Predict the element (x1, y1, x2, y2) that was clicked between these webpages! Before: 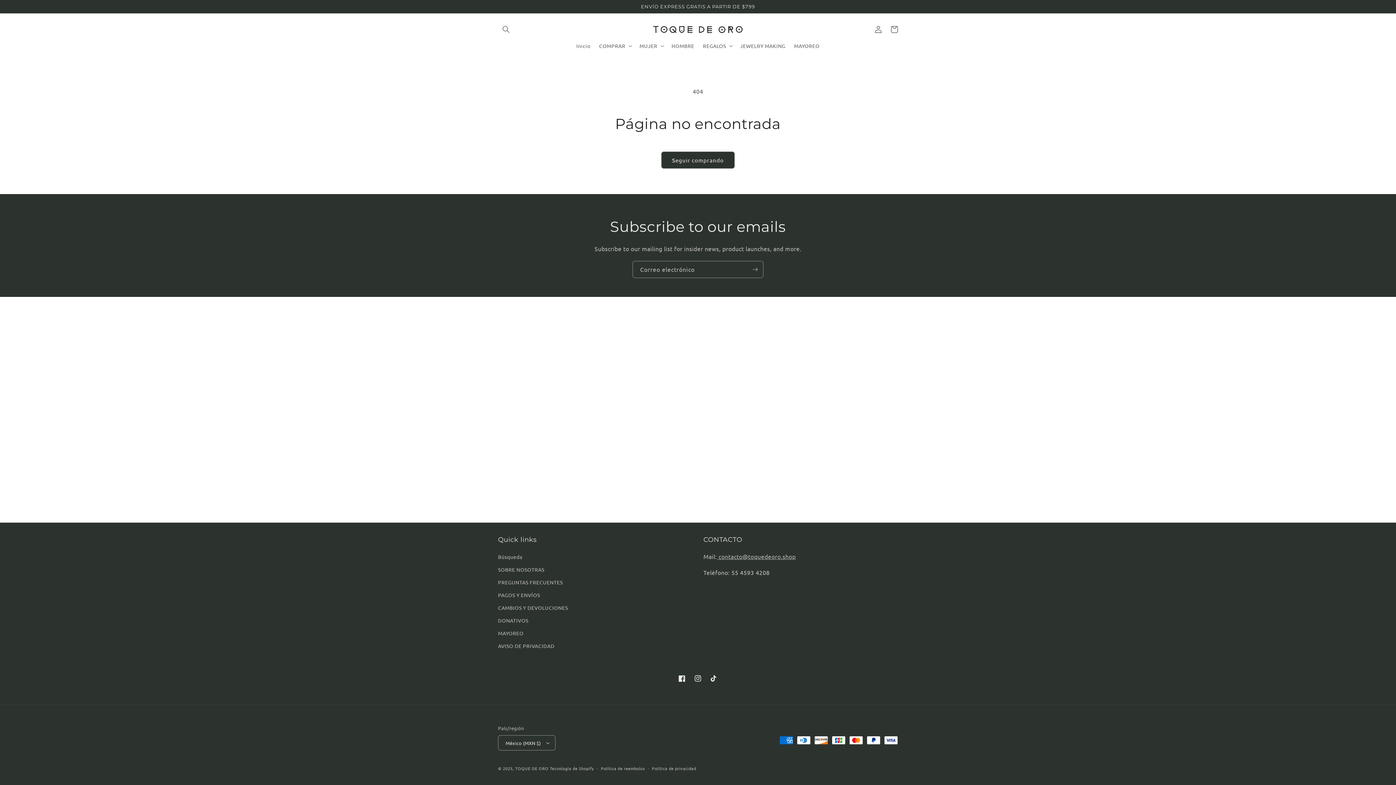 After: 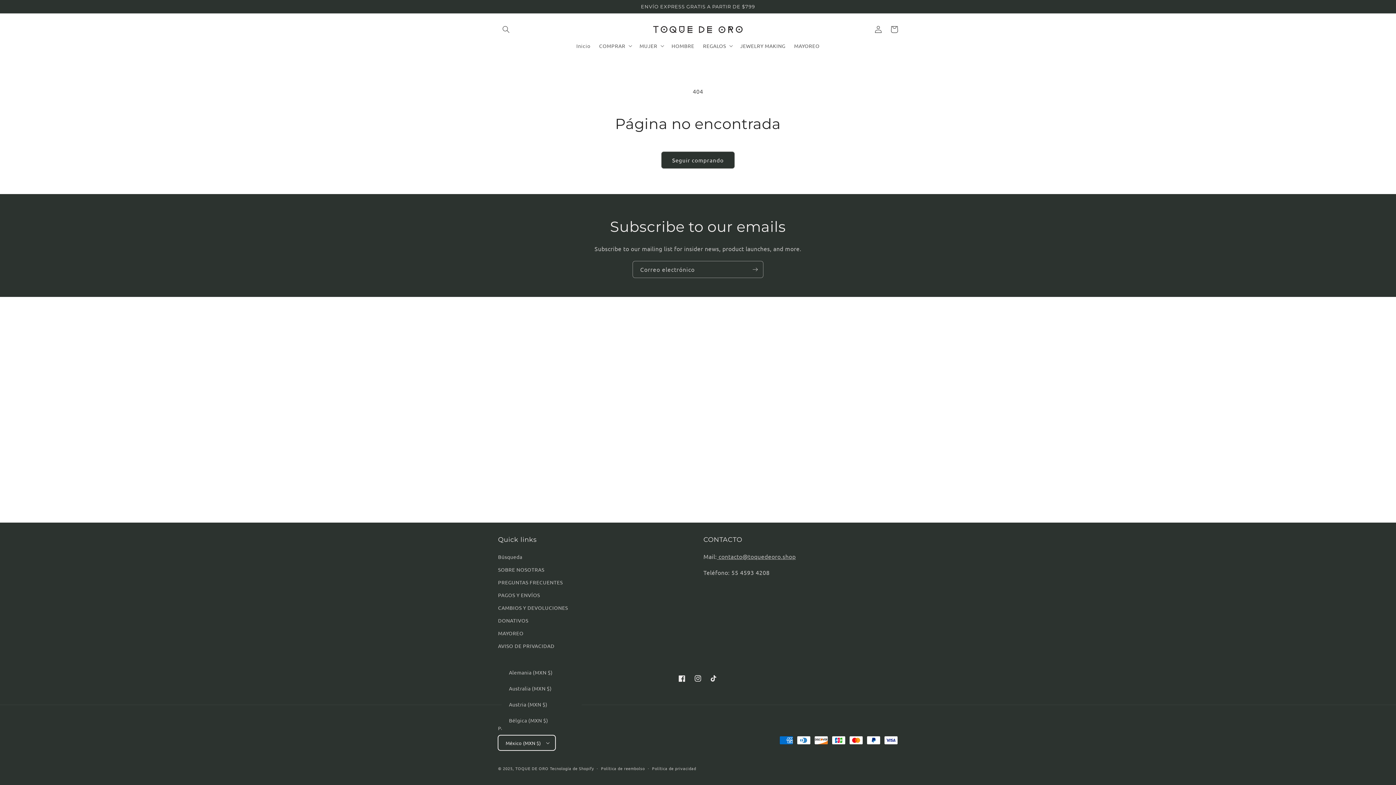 Action: bbox: (498, 735, 555, 750) label: México (MXN $)